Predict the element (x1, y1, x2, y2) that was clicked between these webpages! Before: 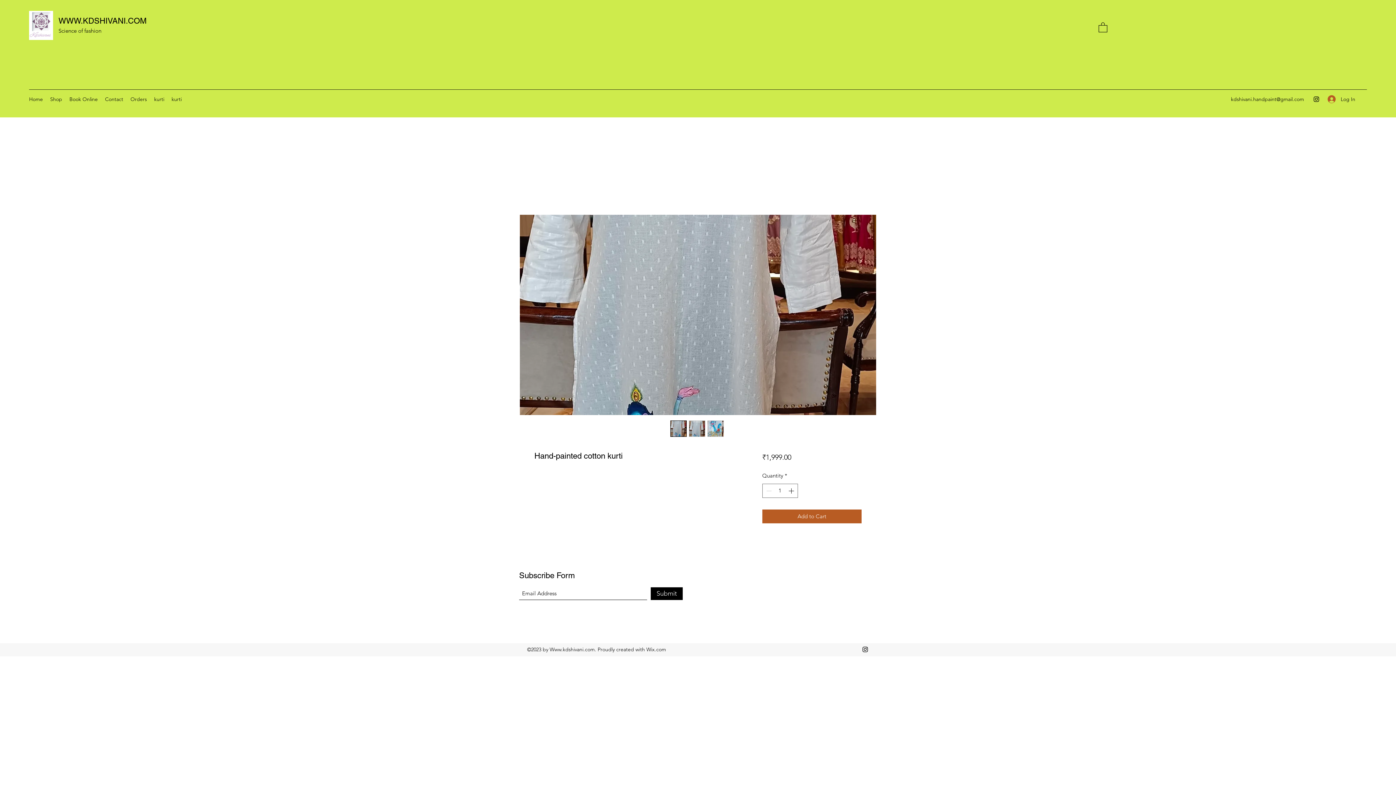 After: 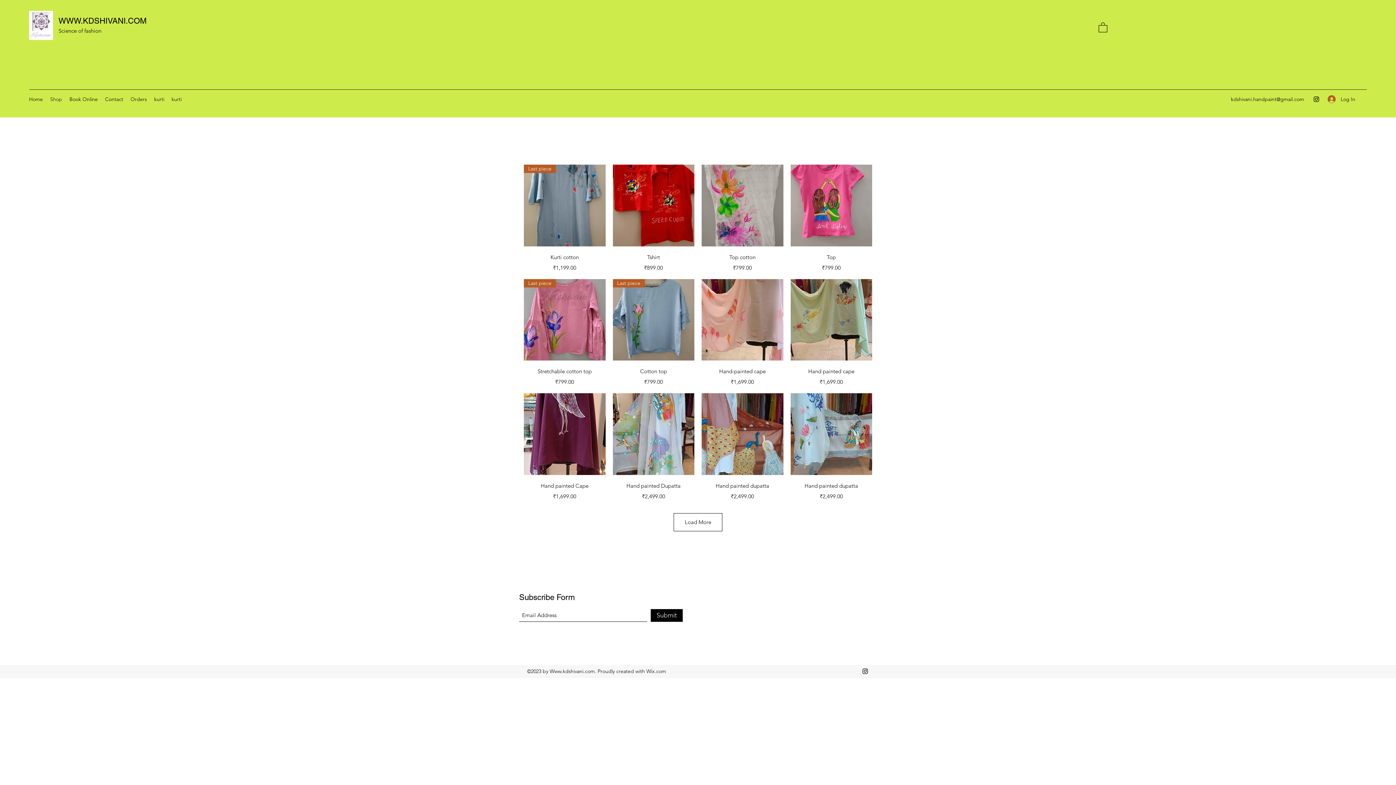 Action: label: Shop bbox: (46, 93, 65, 104)